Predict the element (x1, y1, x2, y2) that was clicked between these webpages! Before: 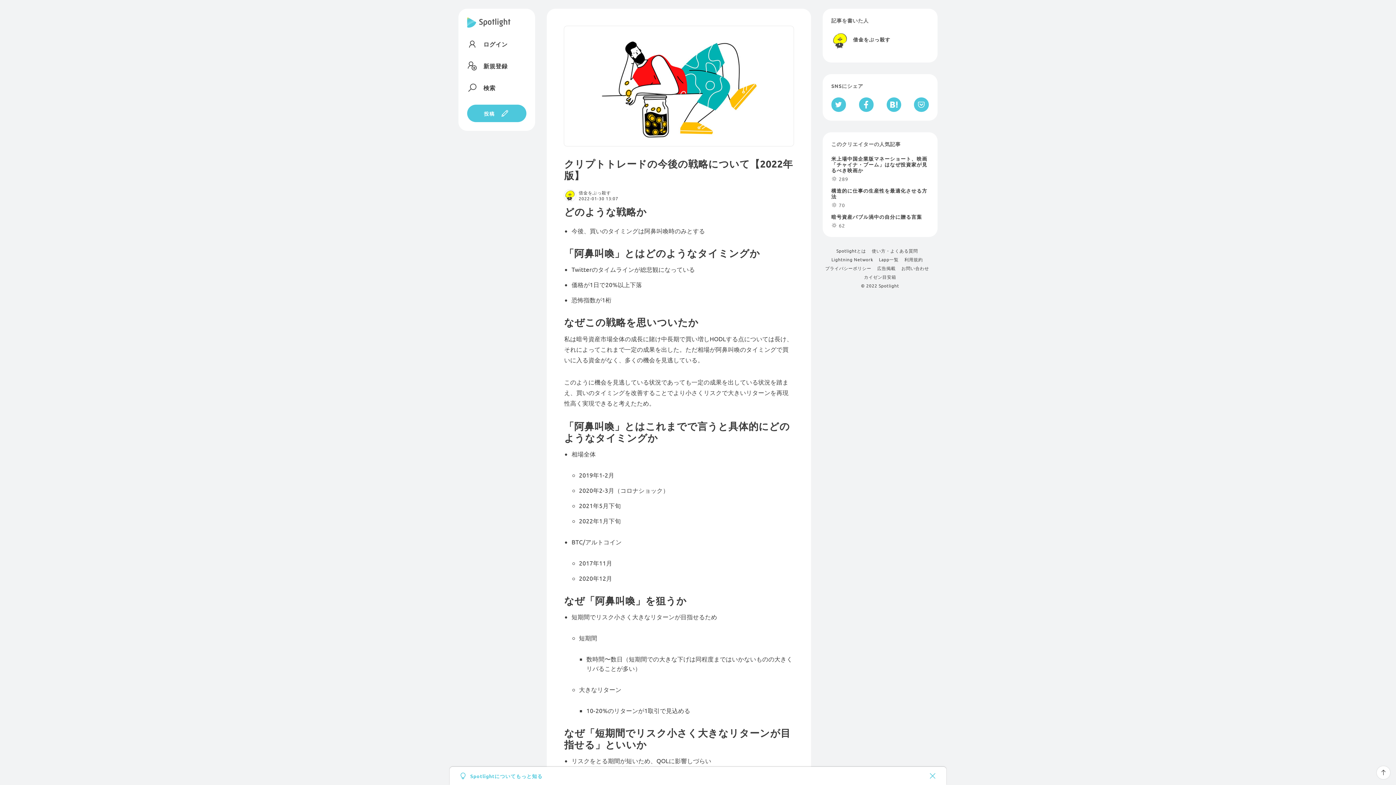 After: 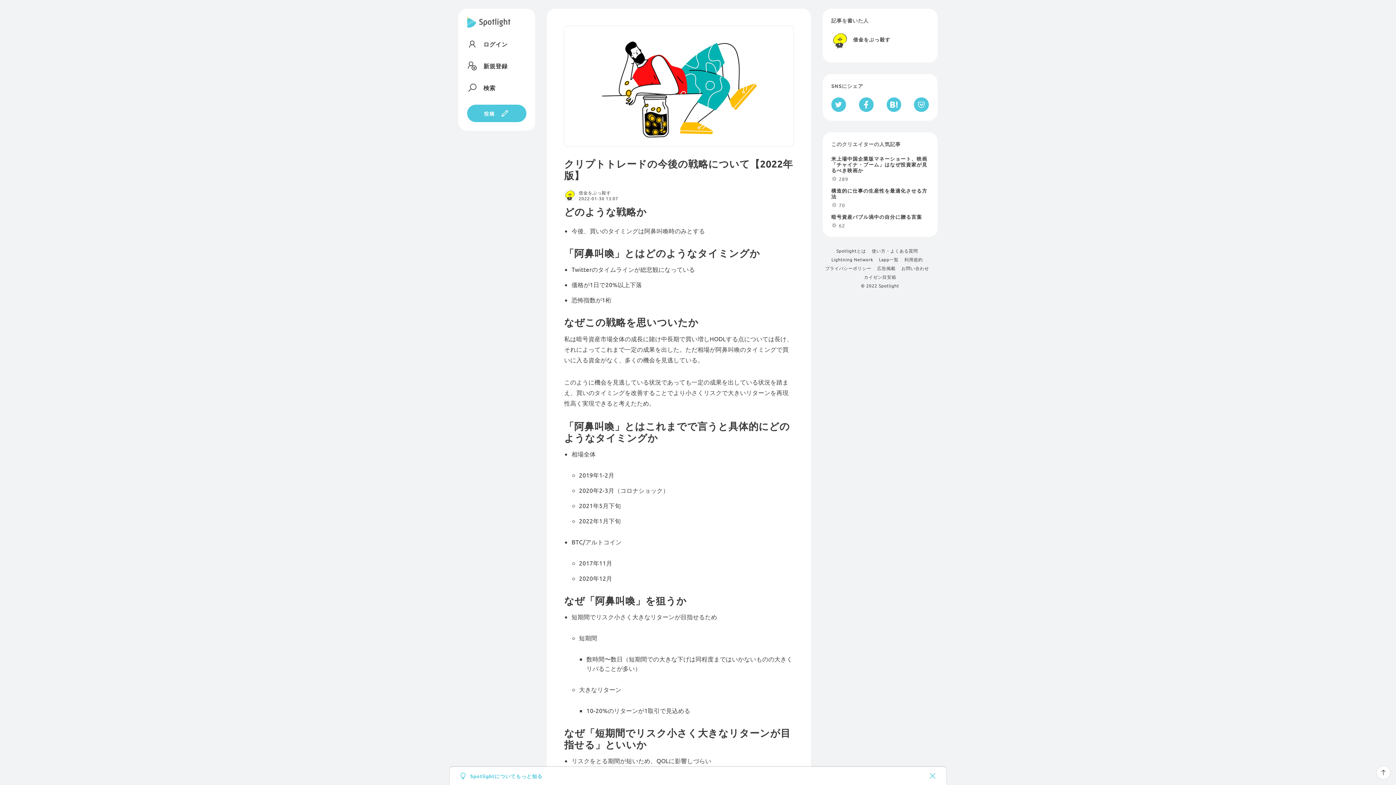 Action: bbox: (914, 97, 929, 112) label: Pocketへ保存